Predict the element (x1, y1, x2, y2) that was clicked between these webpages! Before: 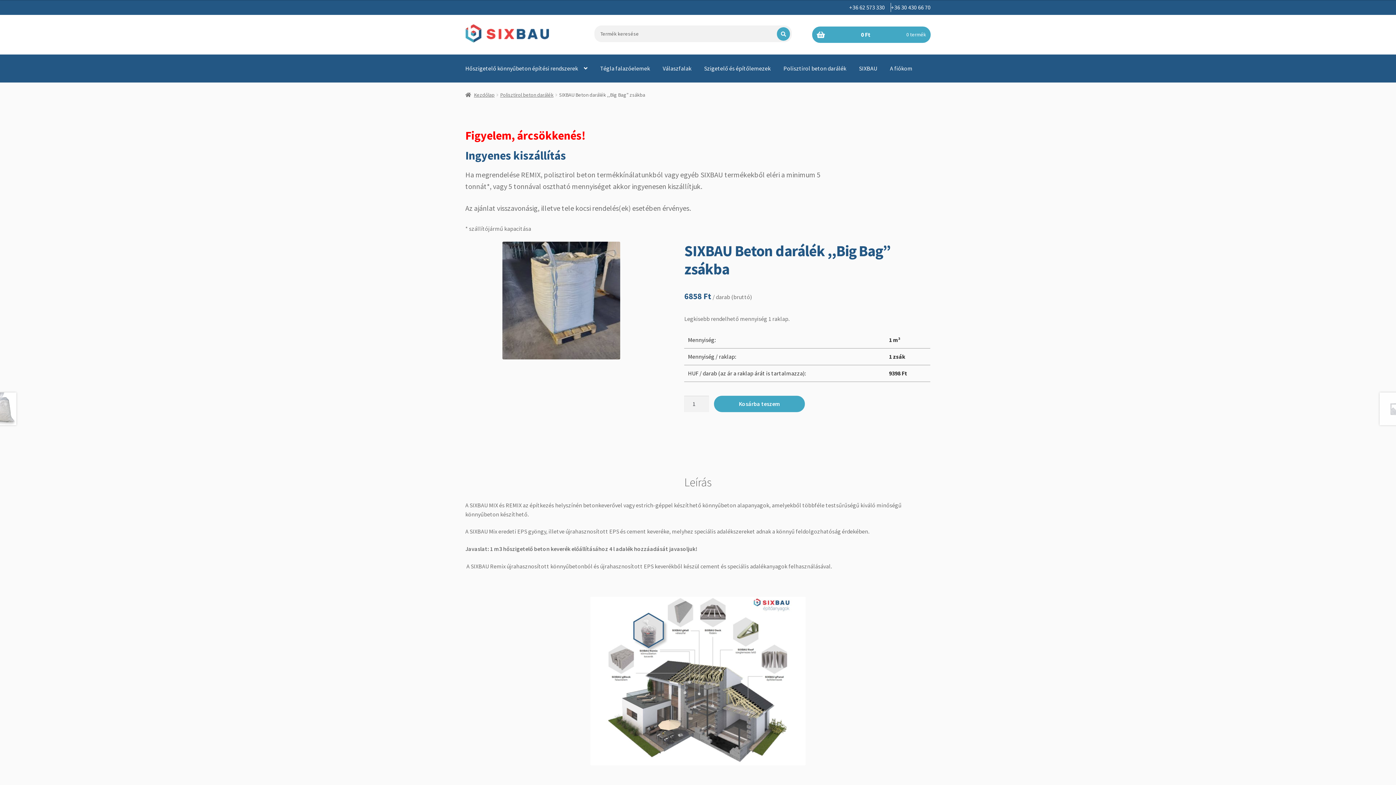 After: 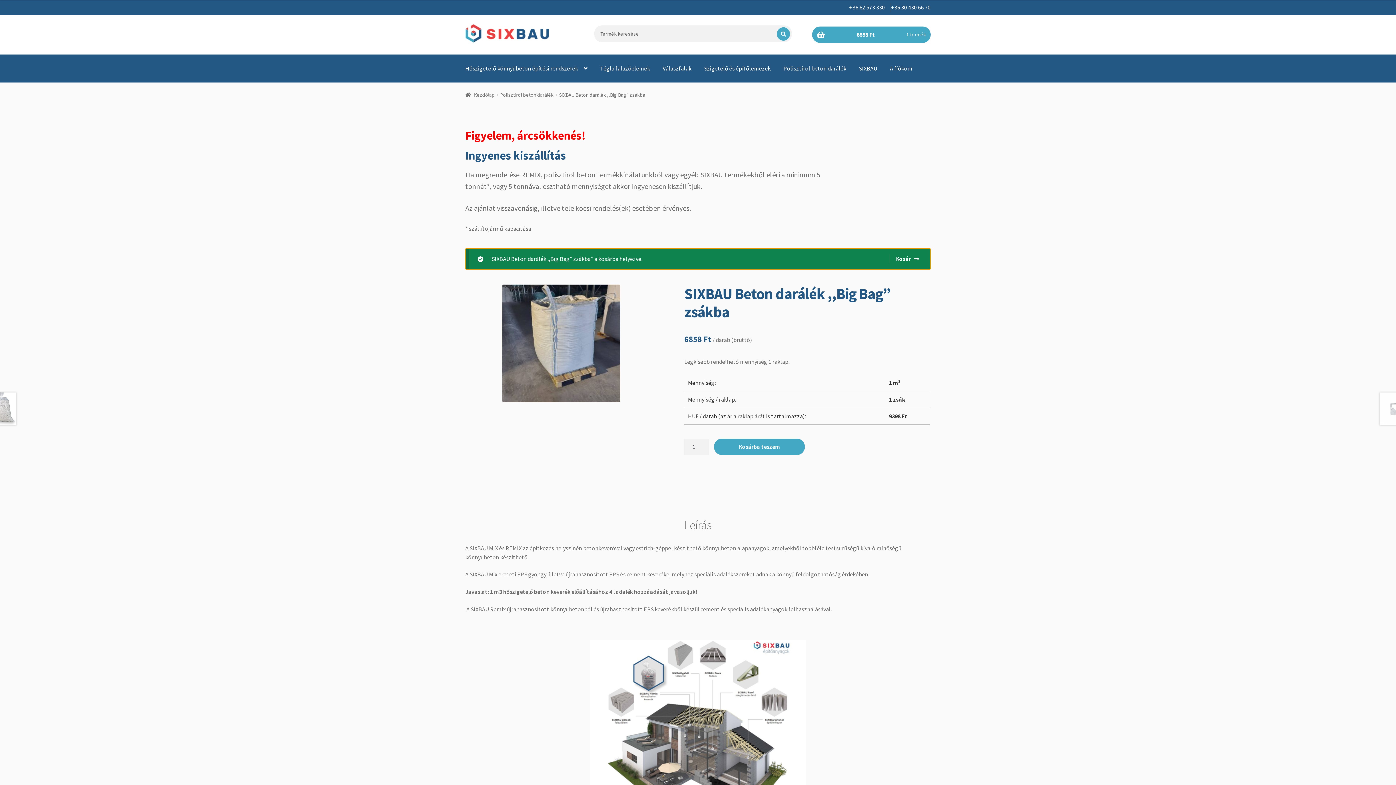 Action: label: Kosárba teszem bbox: (714, 396, 805, 412)